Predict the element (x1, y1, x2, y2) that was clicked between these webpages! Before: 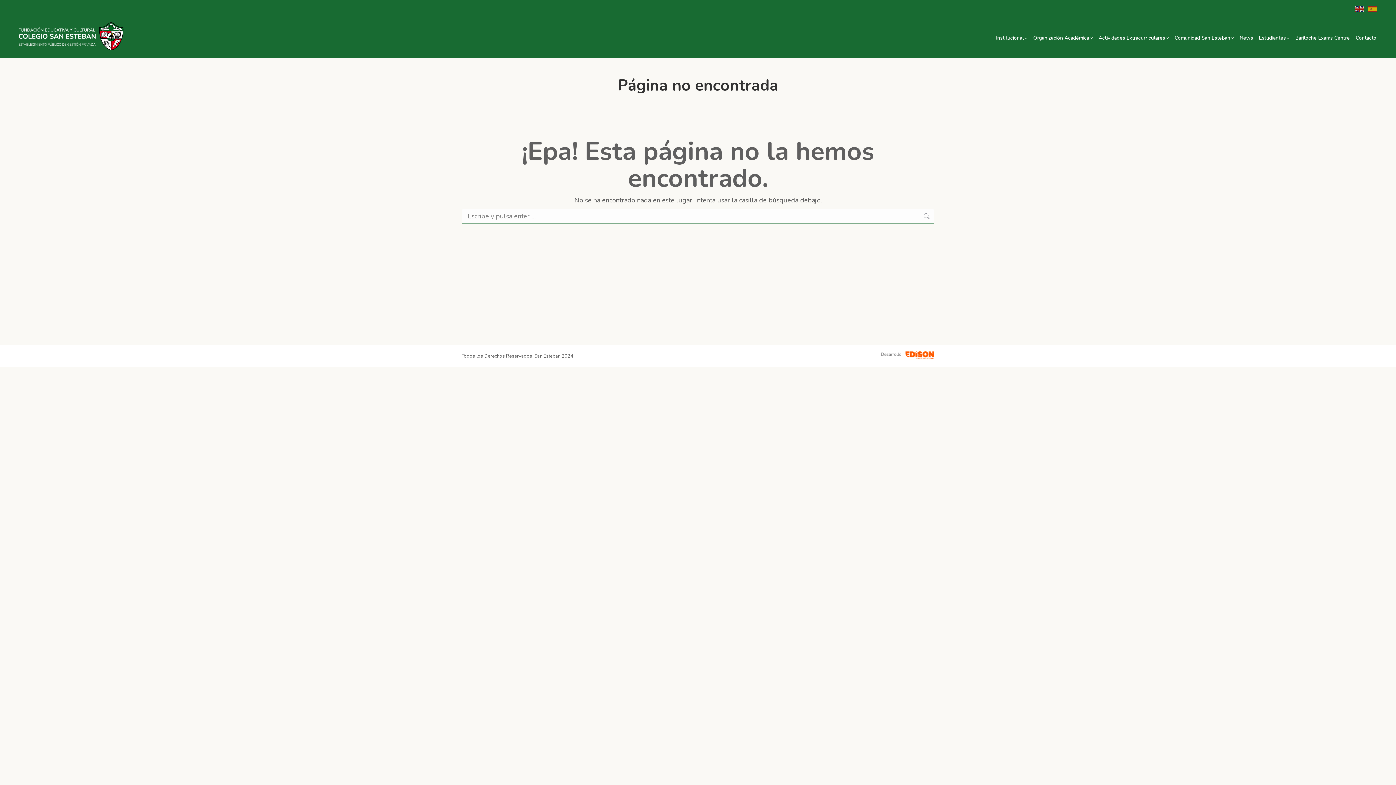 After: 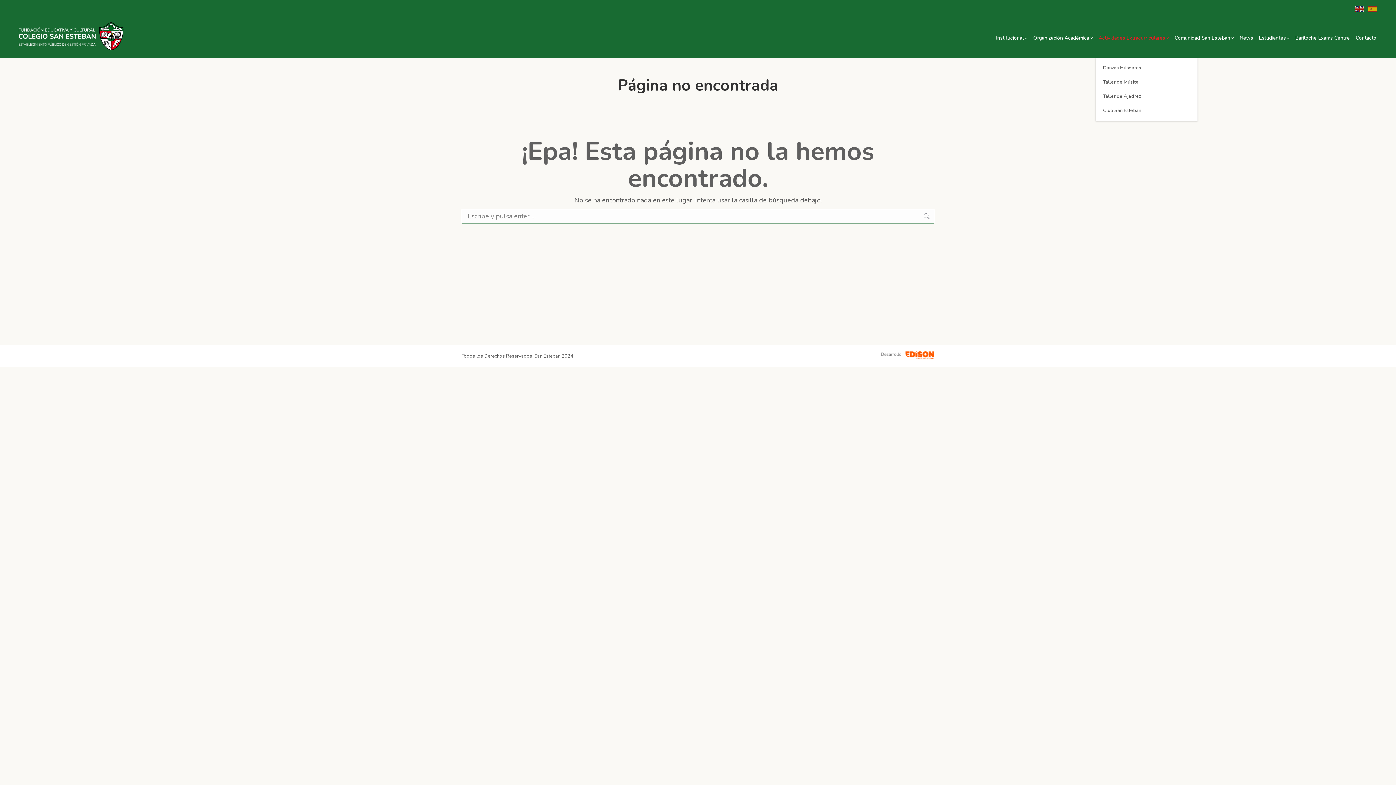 Action: bbox: (1097, 21, 1170, 55) label: Actividades Extracurriculares